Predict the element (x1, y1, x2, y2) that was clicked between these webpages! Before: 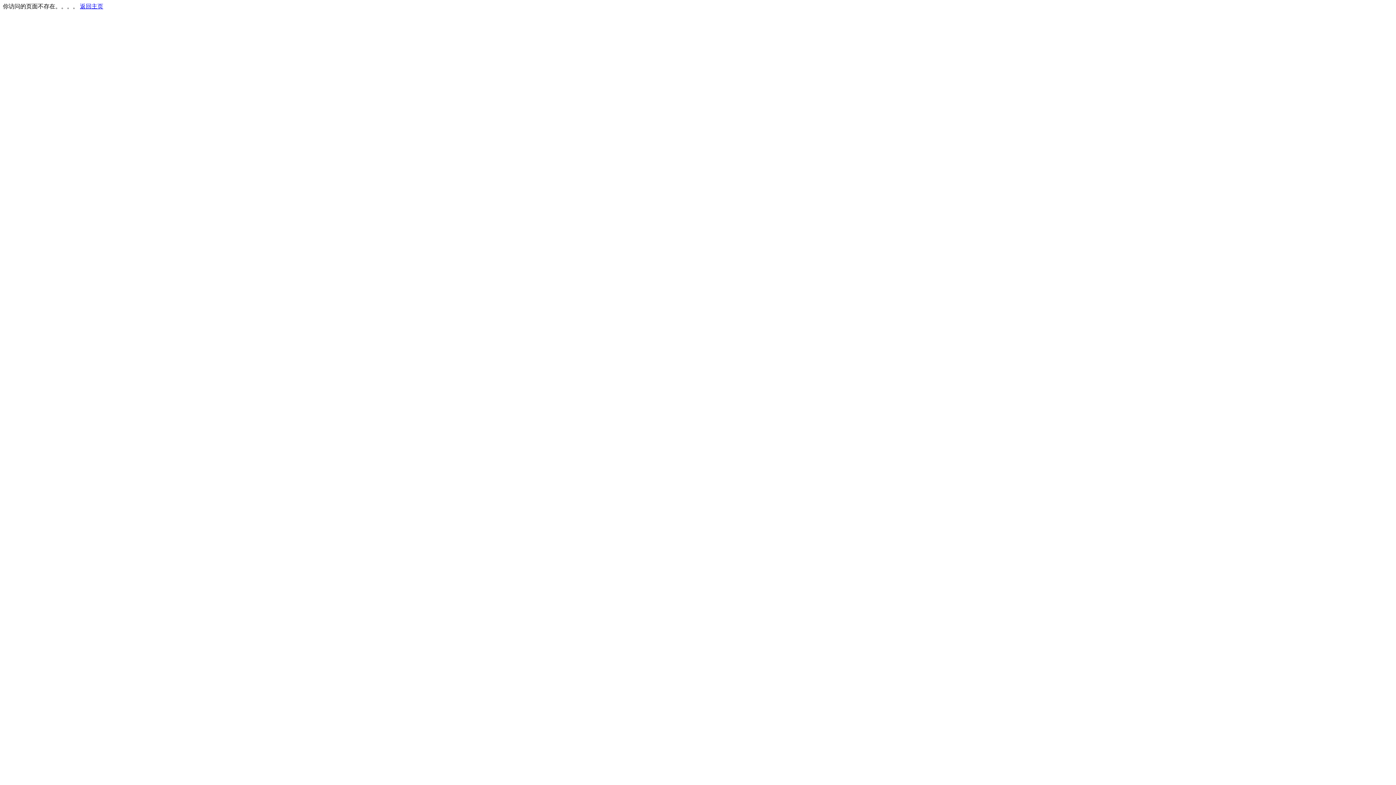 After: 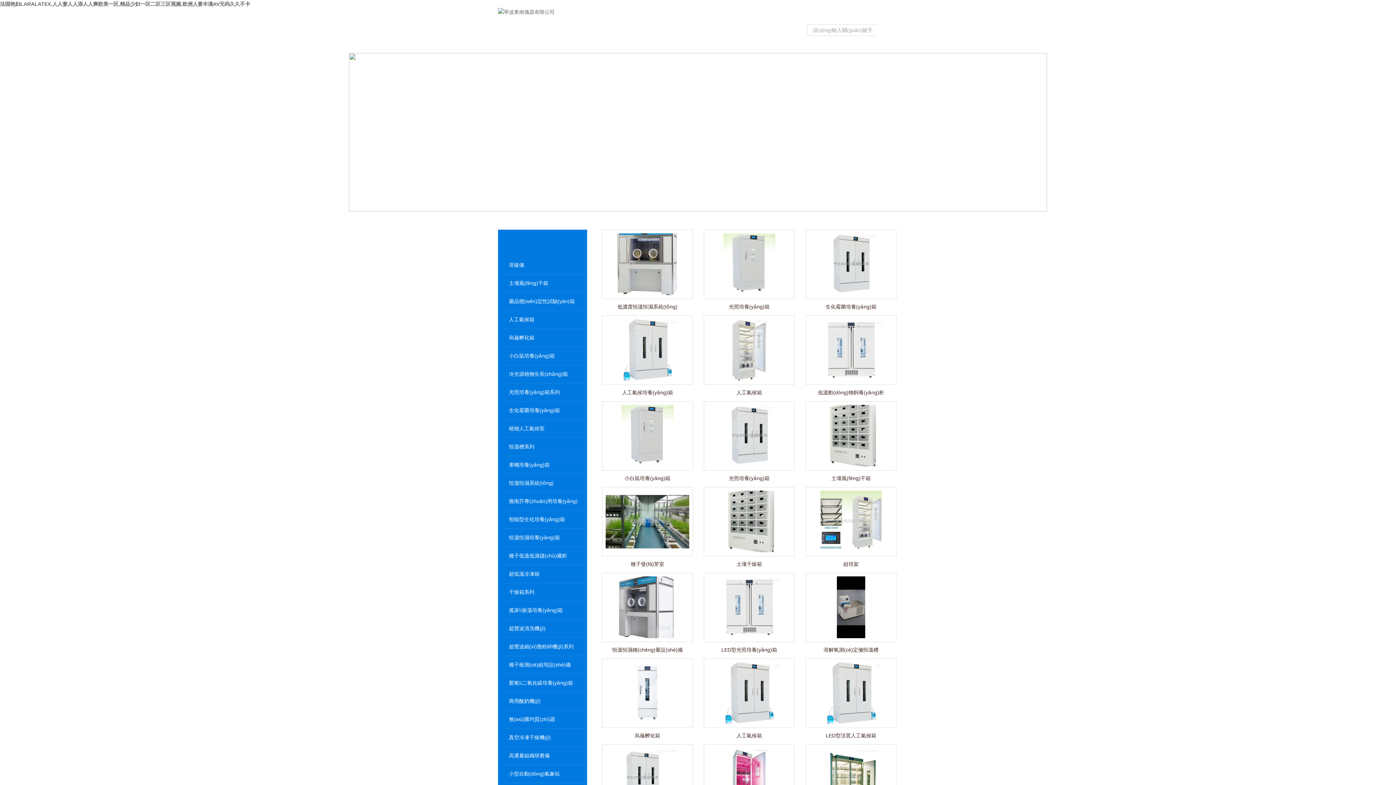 Action: bbox: (80, 3, 103, 9) label: 返回主页